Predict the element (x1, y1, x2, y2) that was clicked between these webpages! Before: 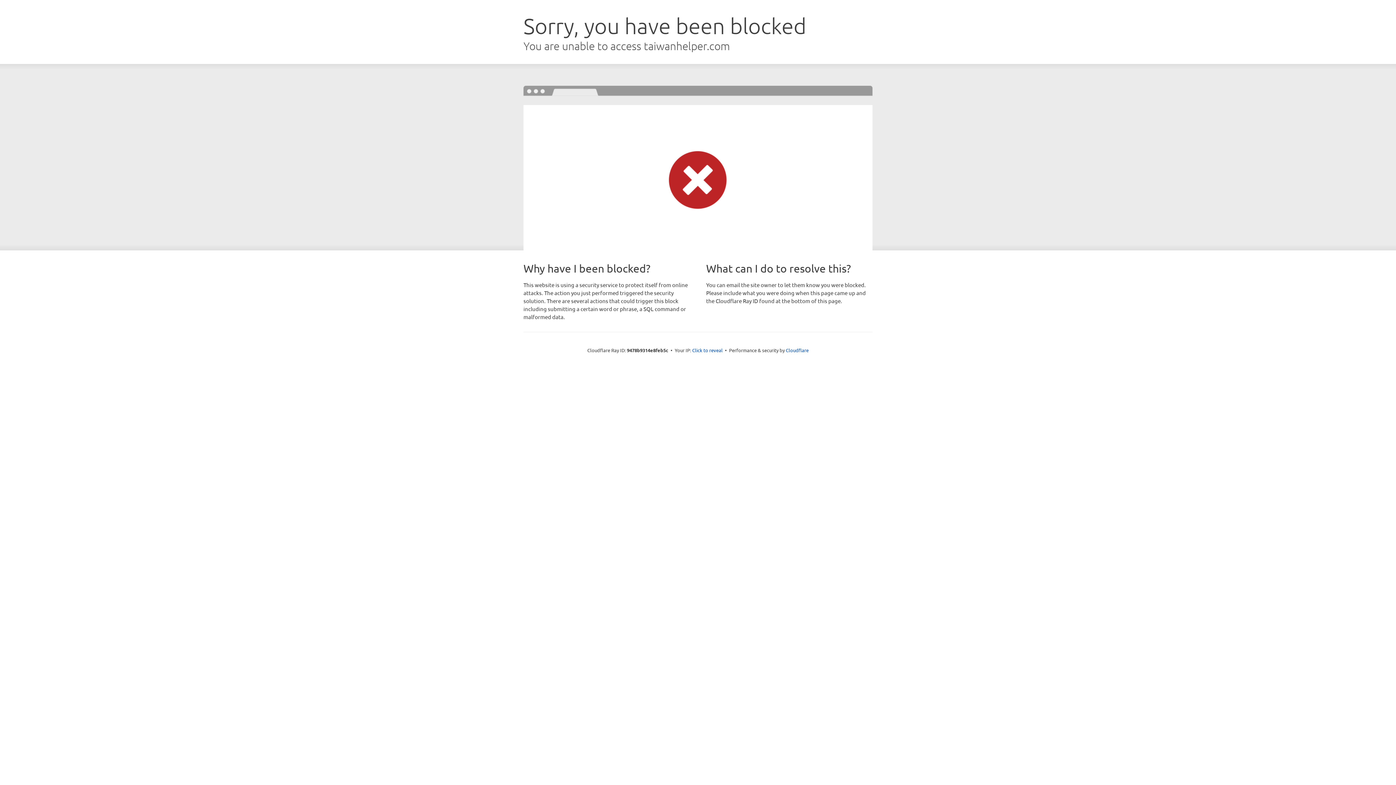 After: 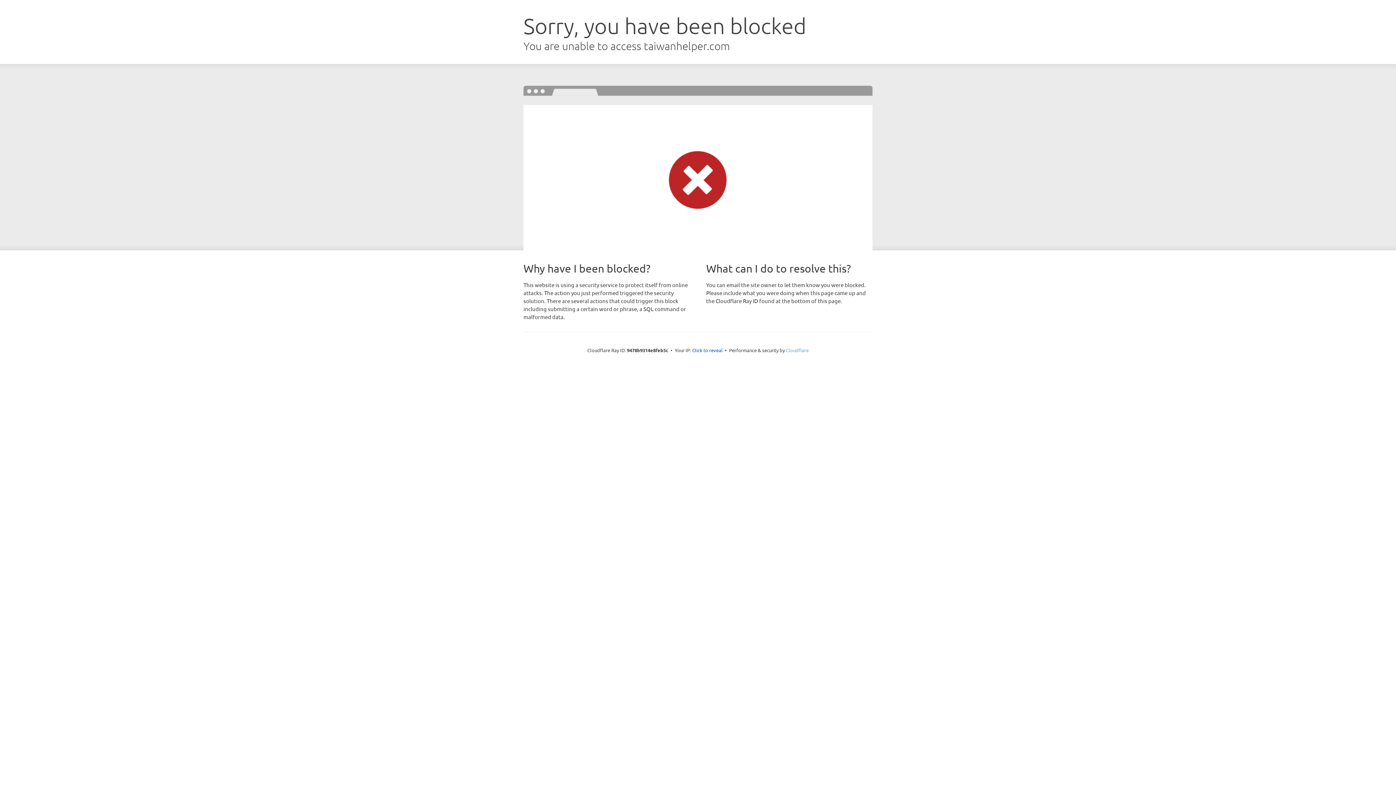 Action: label: Cloudflare bbox: (786, 347, 808, 353)